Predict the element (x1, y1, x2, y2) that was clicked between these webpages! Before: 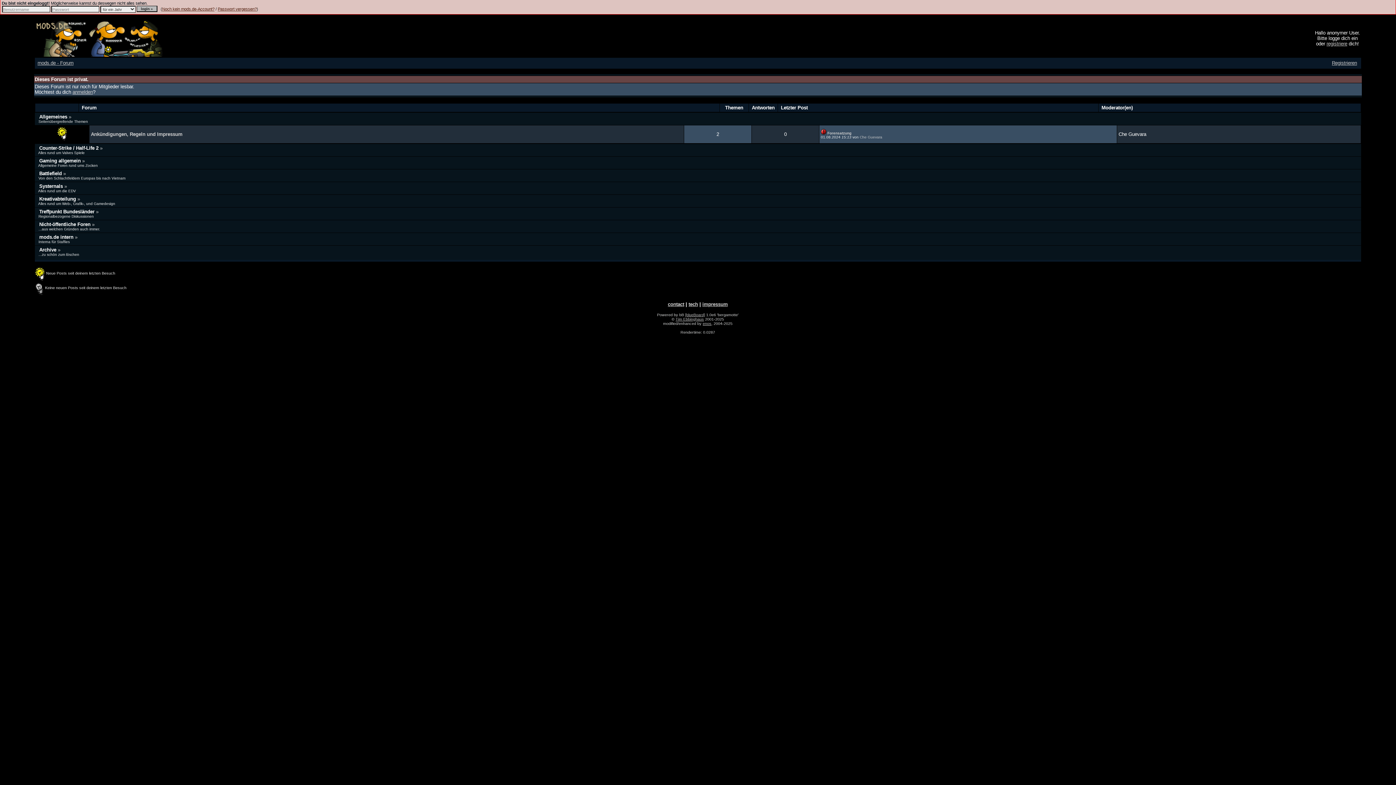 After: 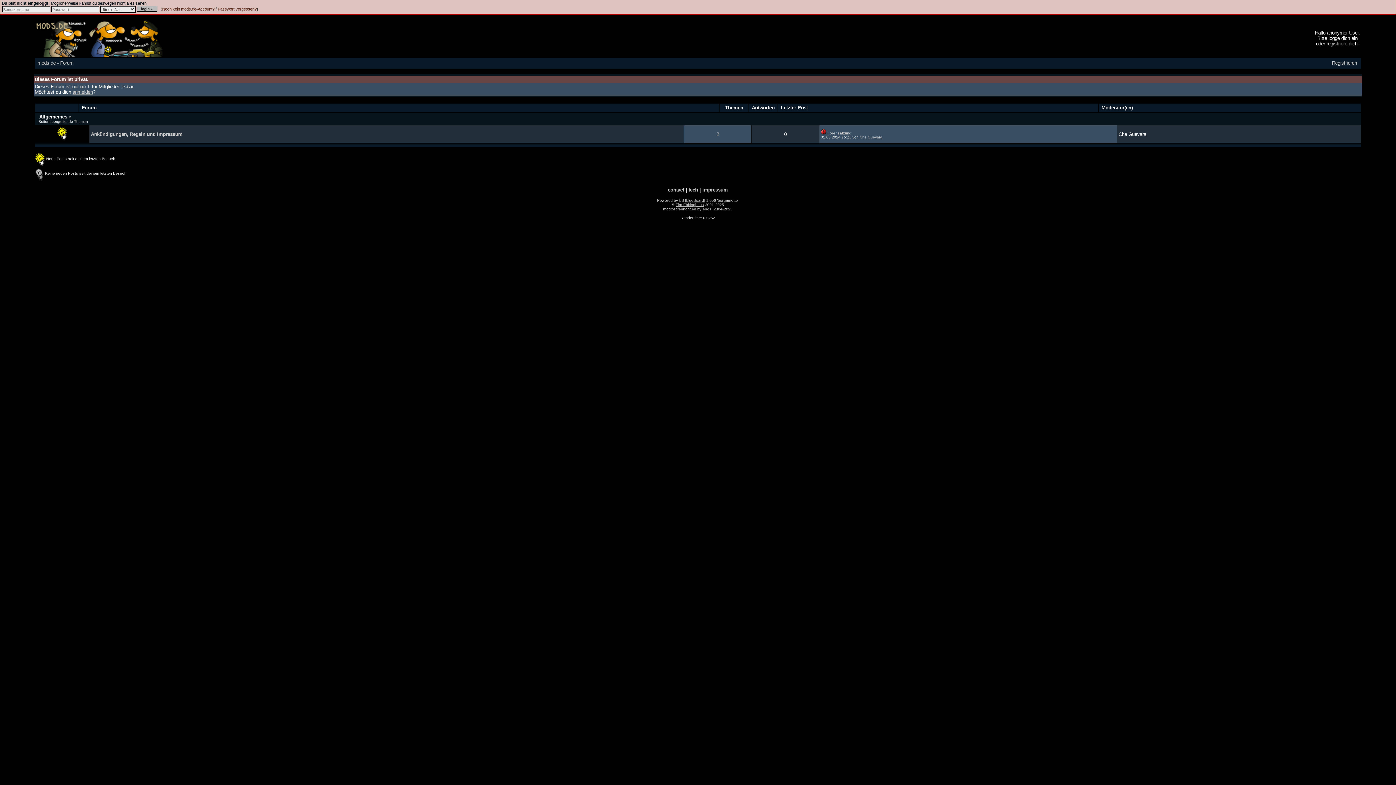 Action: label: Allgemeines  bbox: (39, 114, 68, 119)